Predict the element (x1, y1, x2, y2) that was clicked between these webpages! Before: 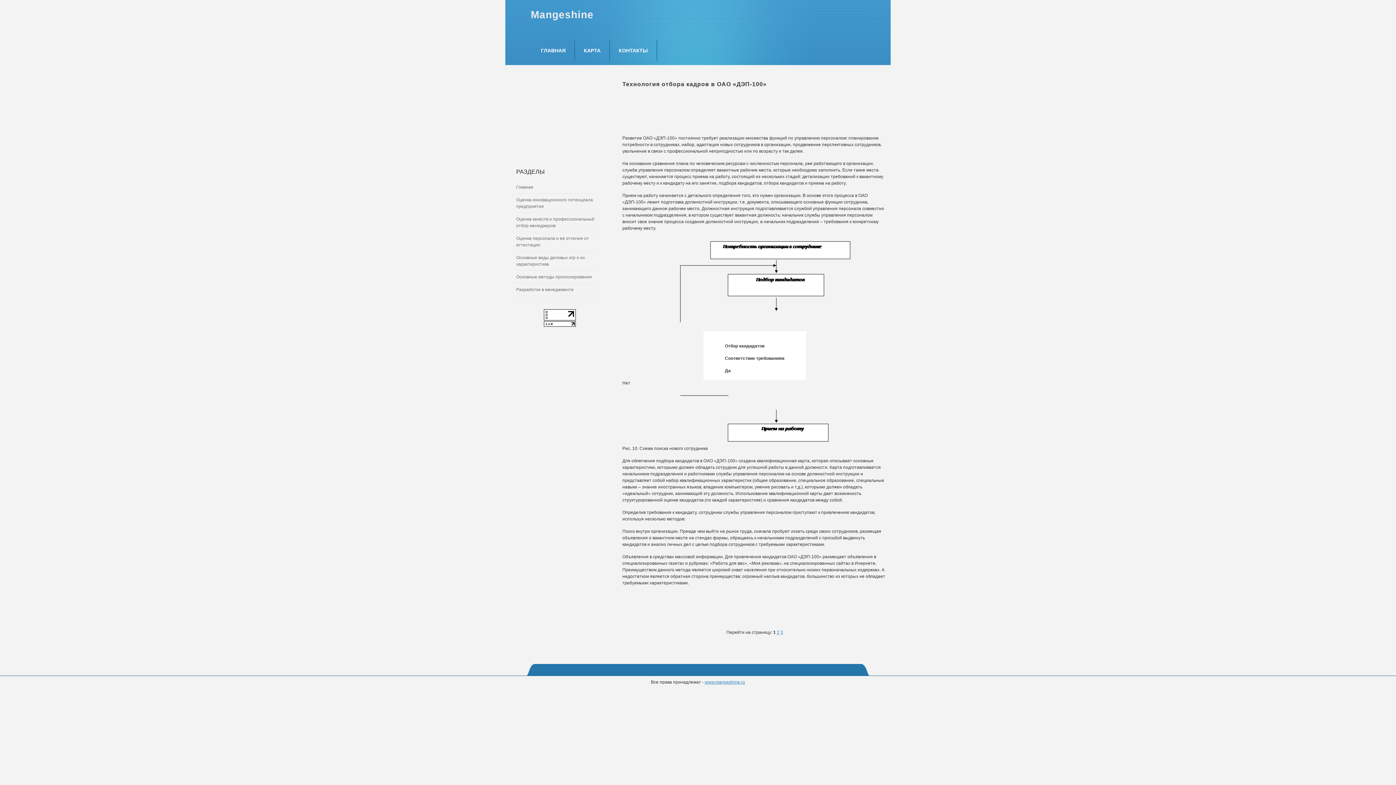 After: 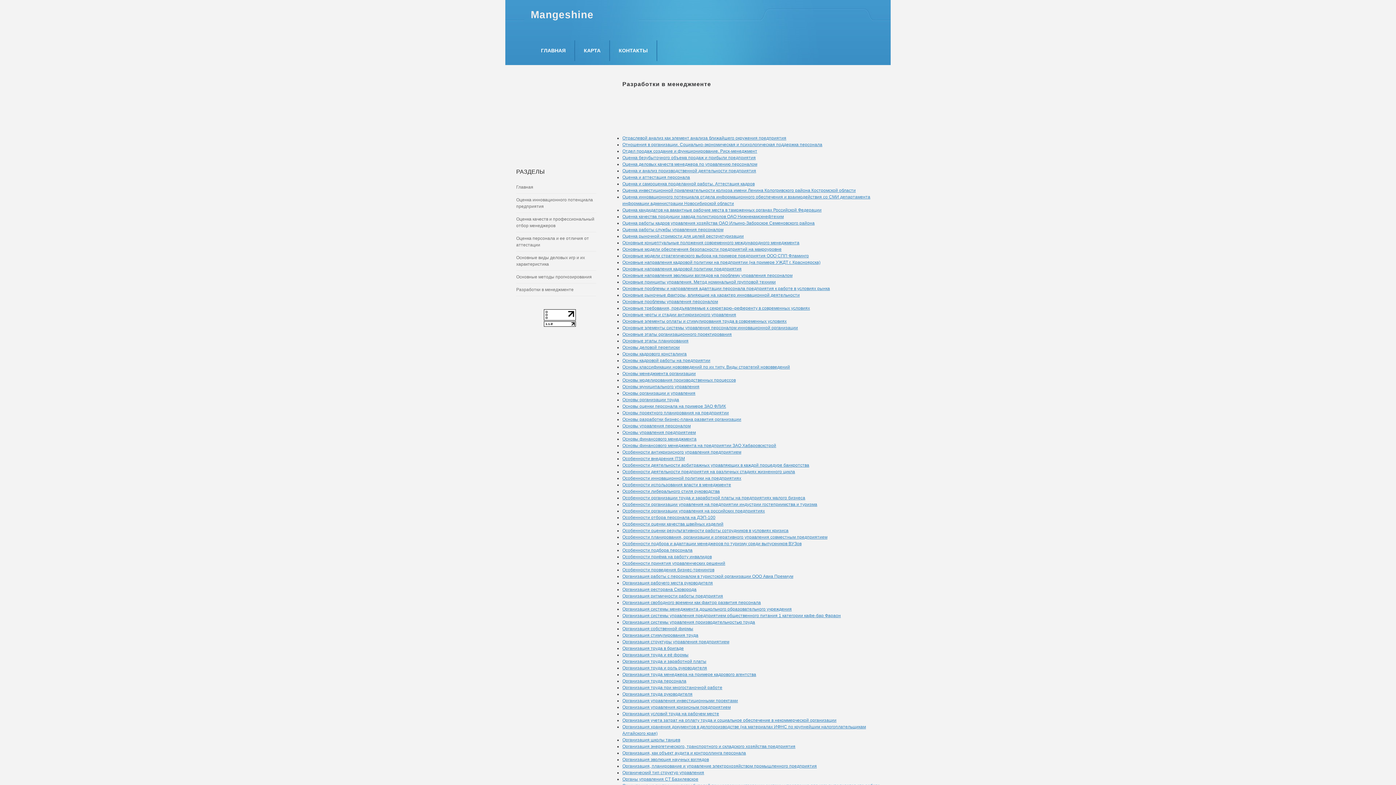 Action: label: Разработки в менеджменте bbox: (510, 285, 576, 293)